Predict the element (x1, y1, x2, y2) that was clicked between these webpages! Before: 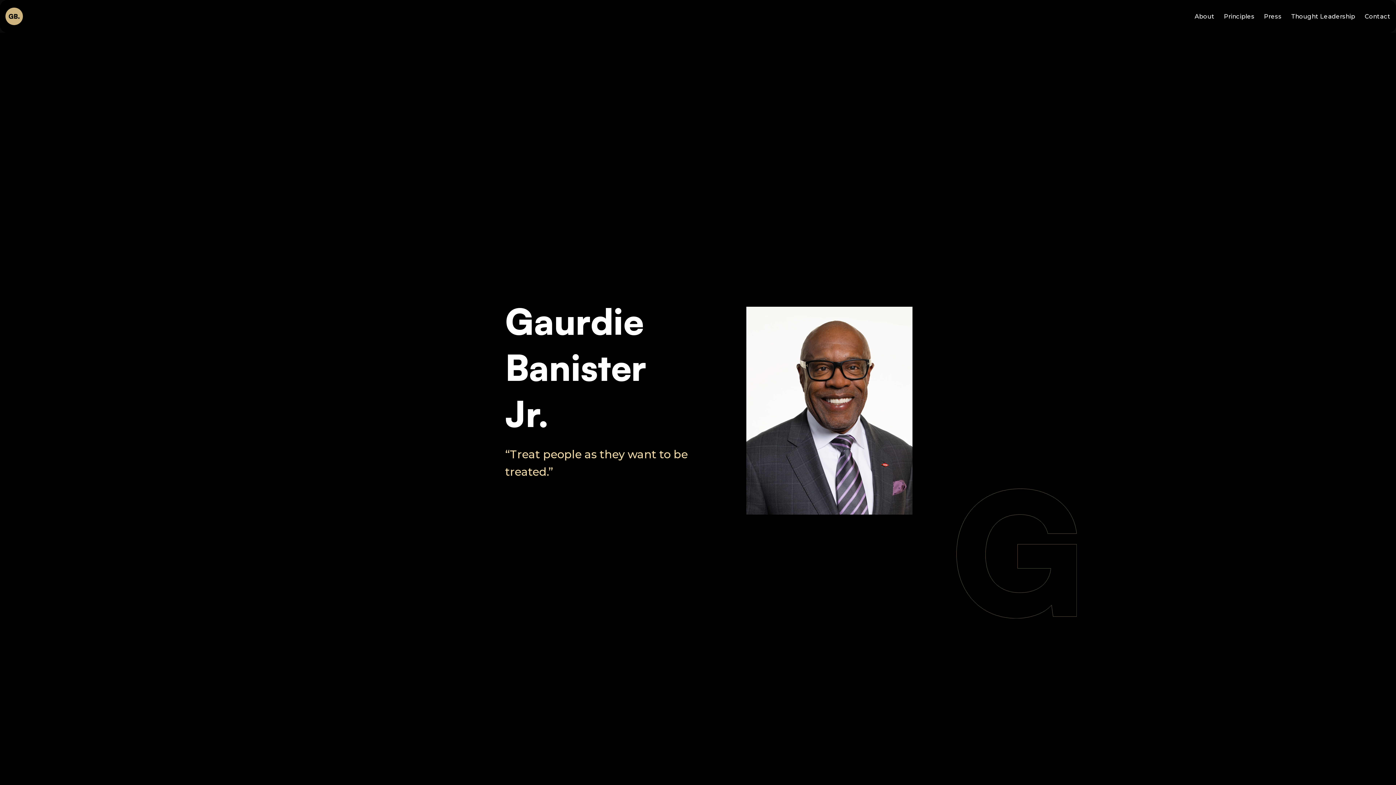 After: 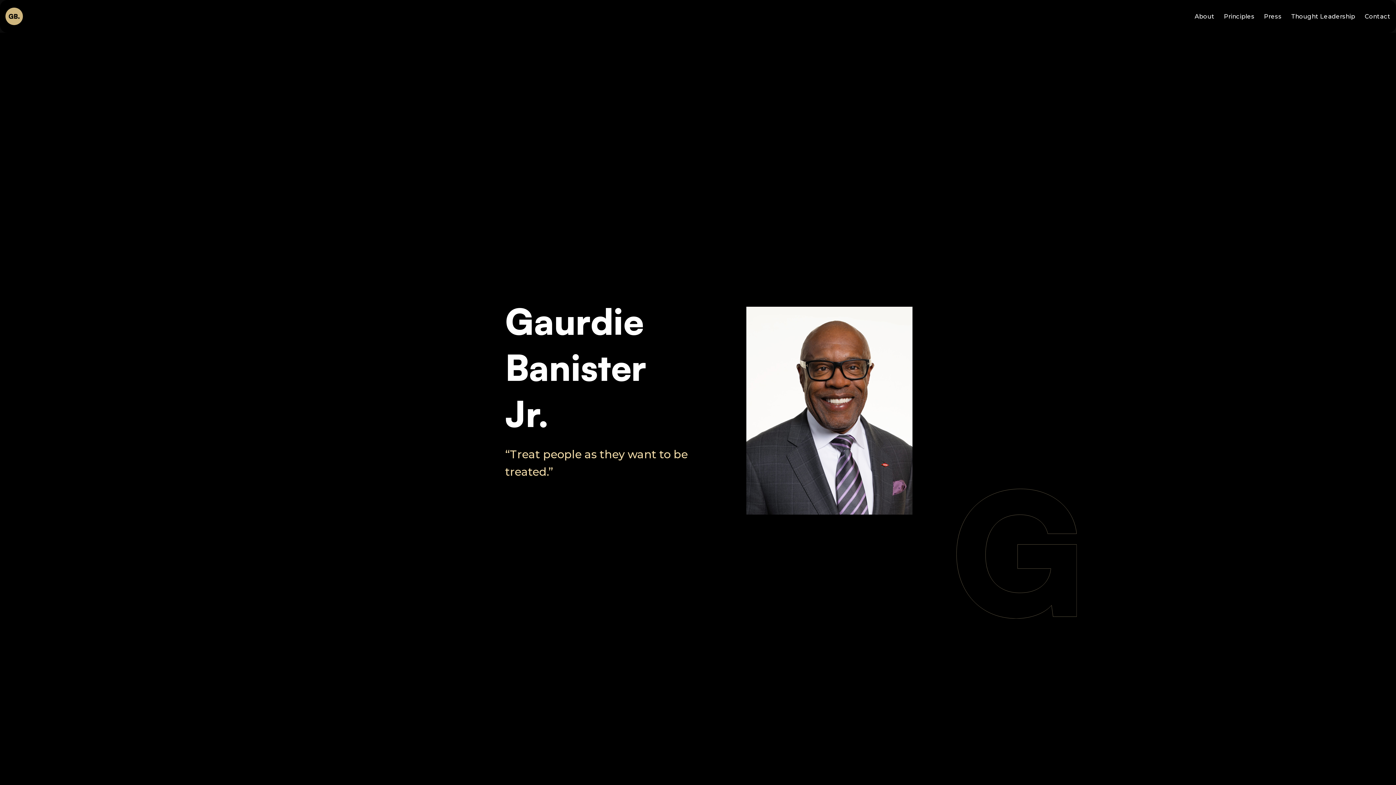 Action: bbox: (5, 7, 78, 25)